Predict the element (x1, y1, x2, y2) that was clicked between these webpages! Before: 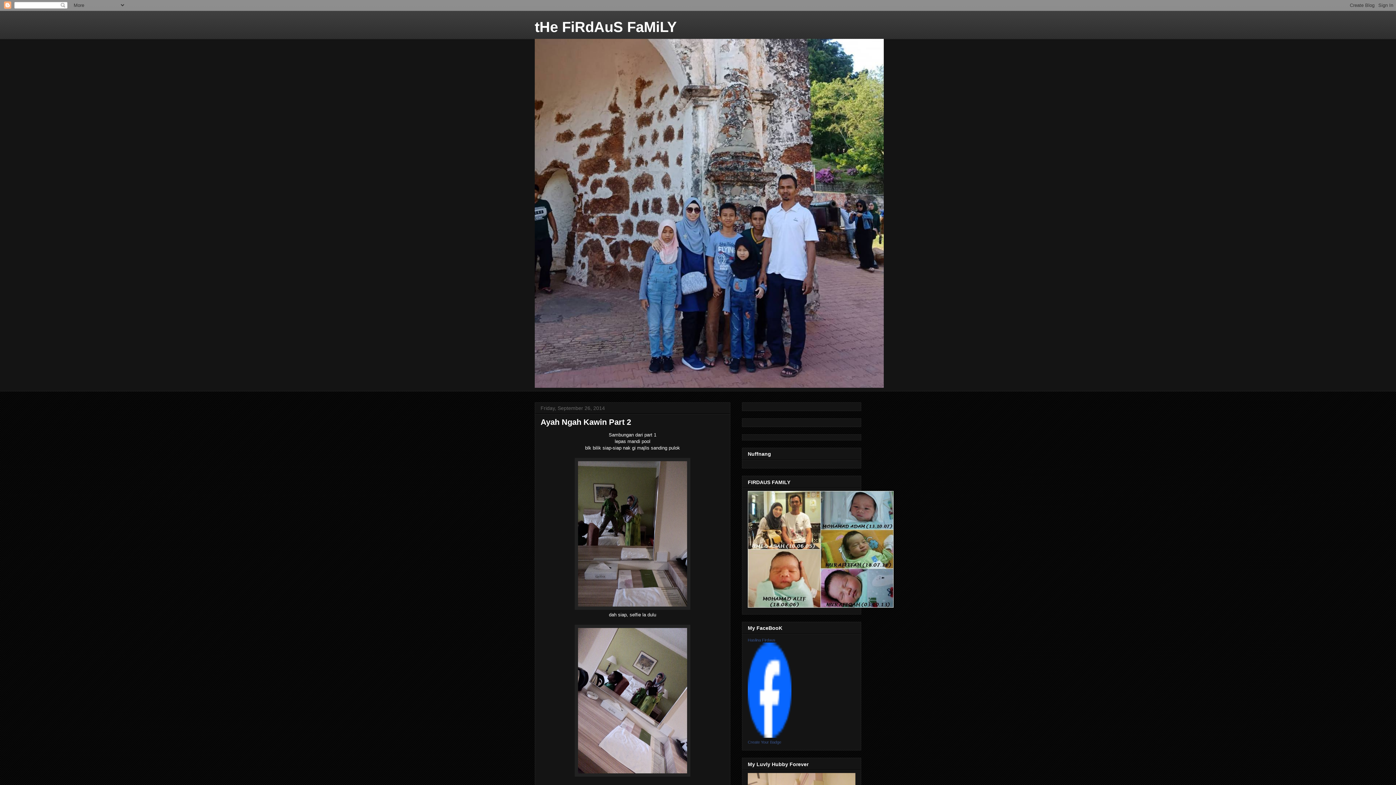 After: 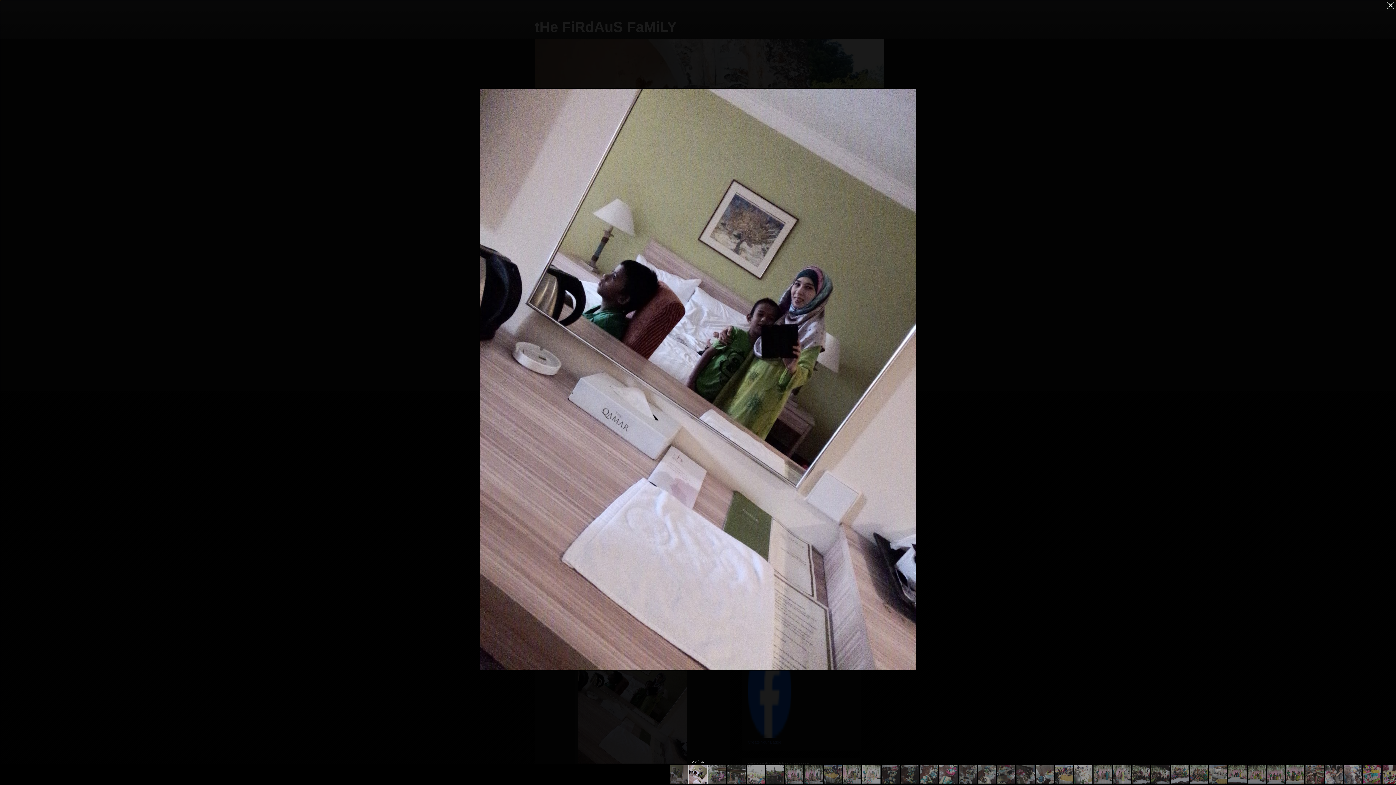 Action: bbox: (574, 772, 690, 778)